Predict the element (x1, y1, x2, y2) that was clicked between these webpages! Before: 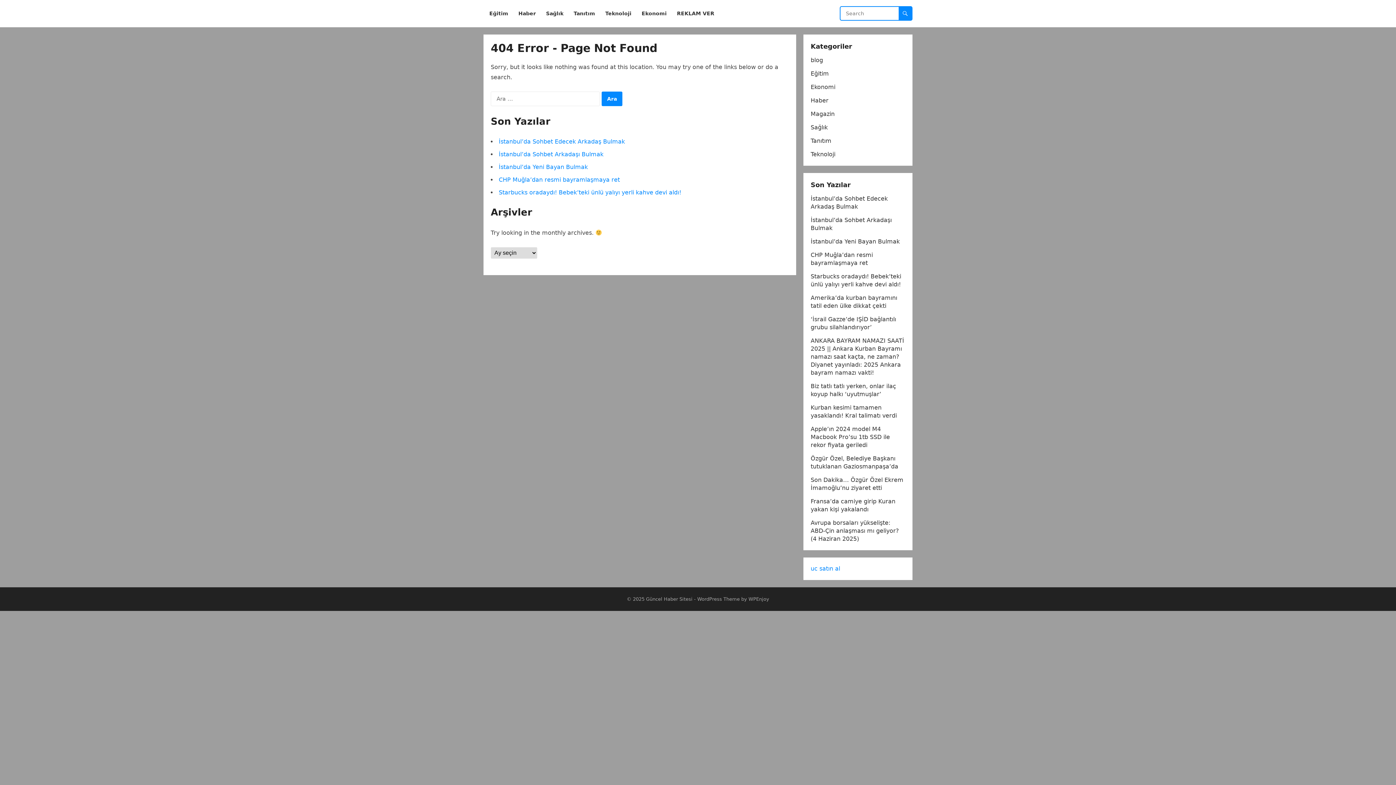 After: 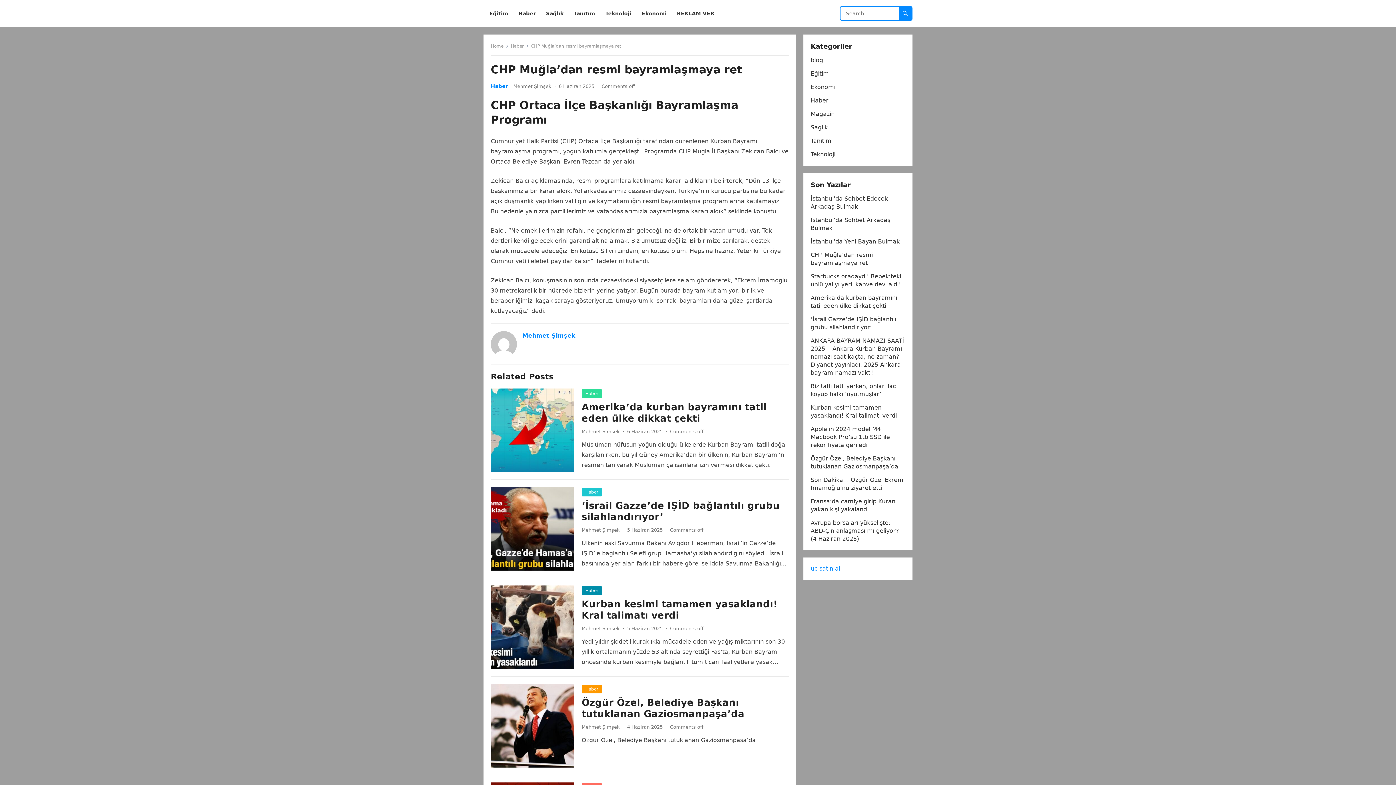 Action: bbox: (498, 176, 620, 183) label: CHP Muğla’dan resmi bayramlaşmaya ret